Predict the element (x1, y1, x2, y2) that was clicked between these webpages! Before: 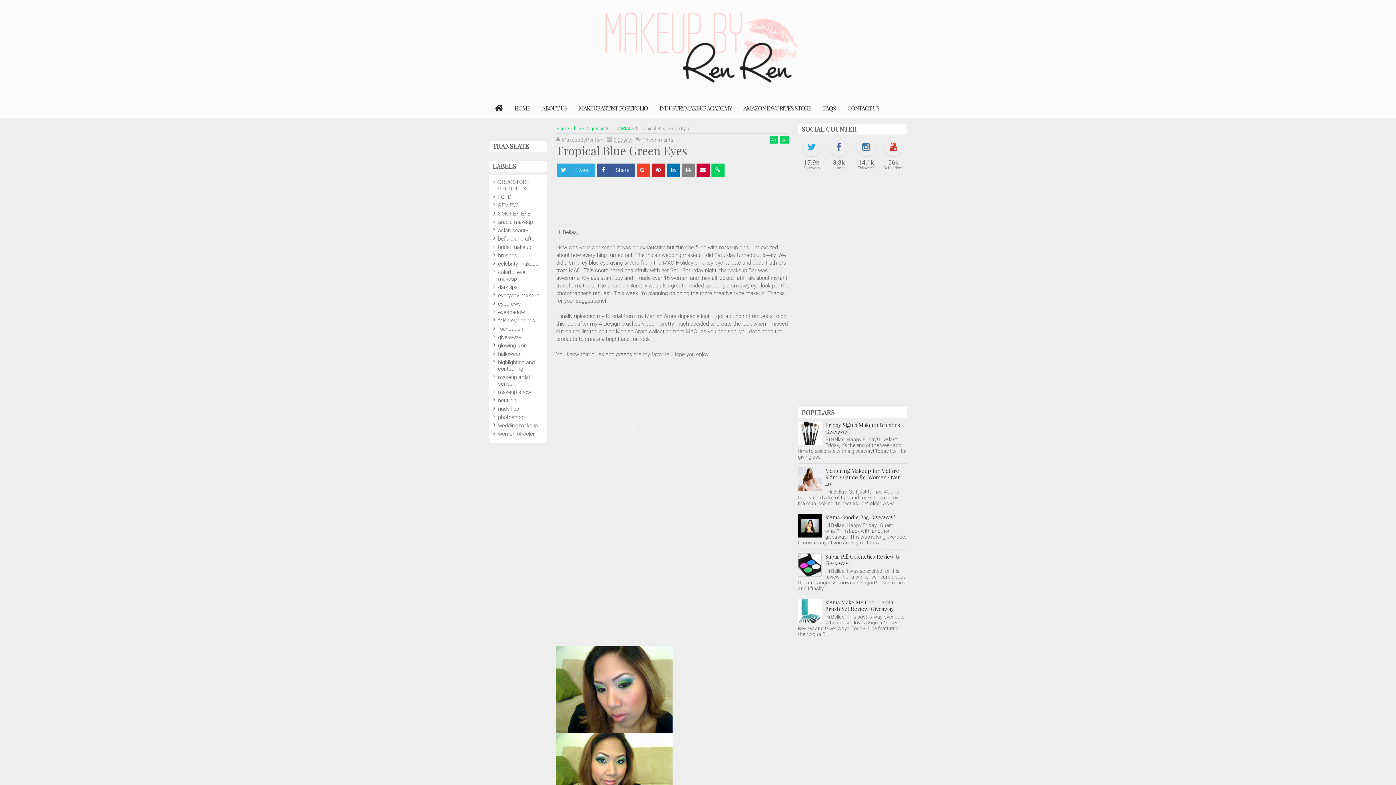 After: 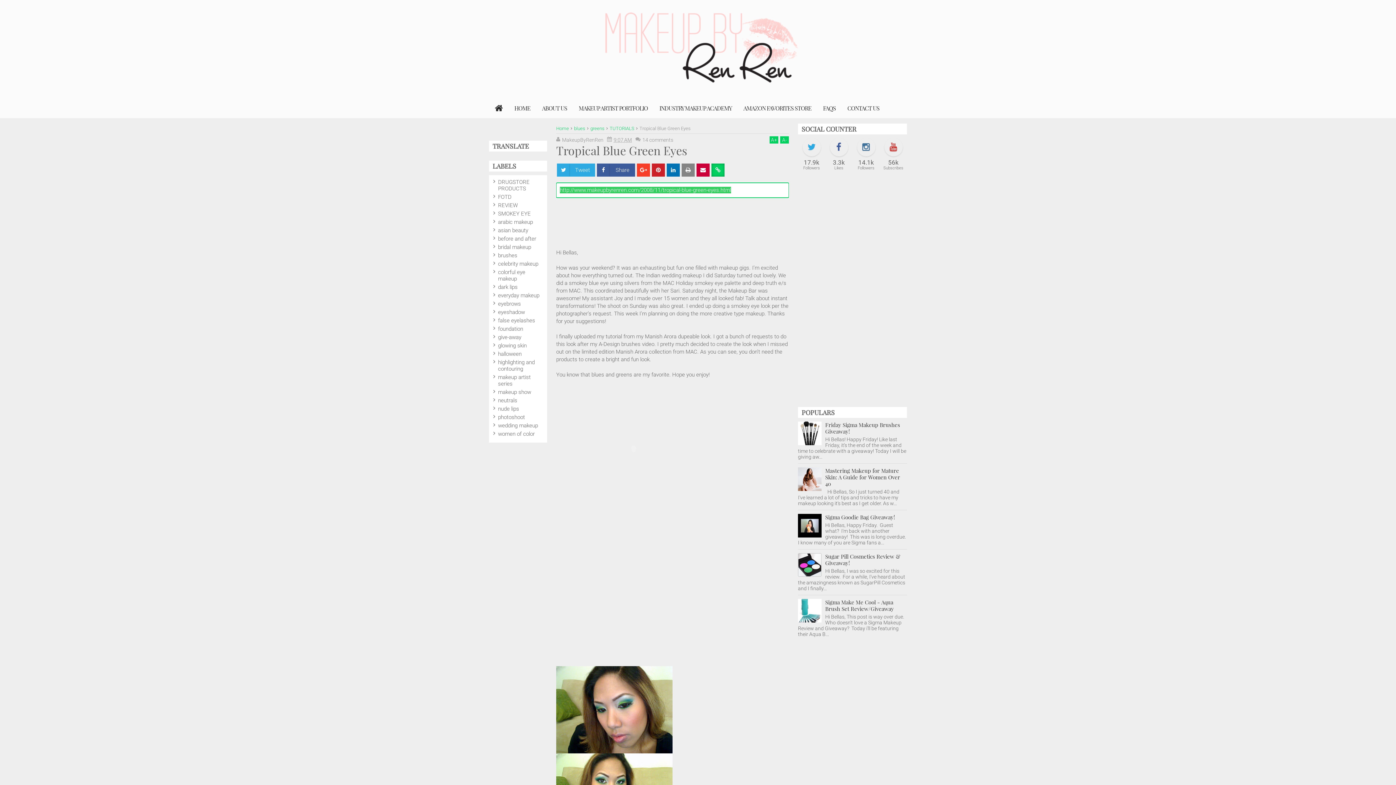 Action: bbox: (711, 163, 724, 176)